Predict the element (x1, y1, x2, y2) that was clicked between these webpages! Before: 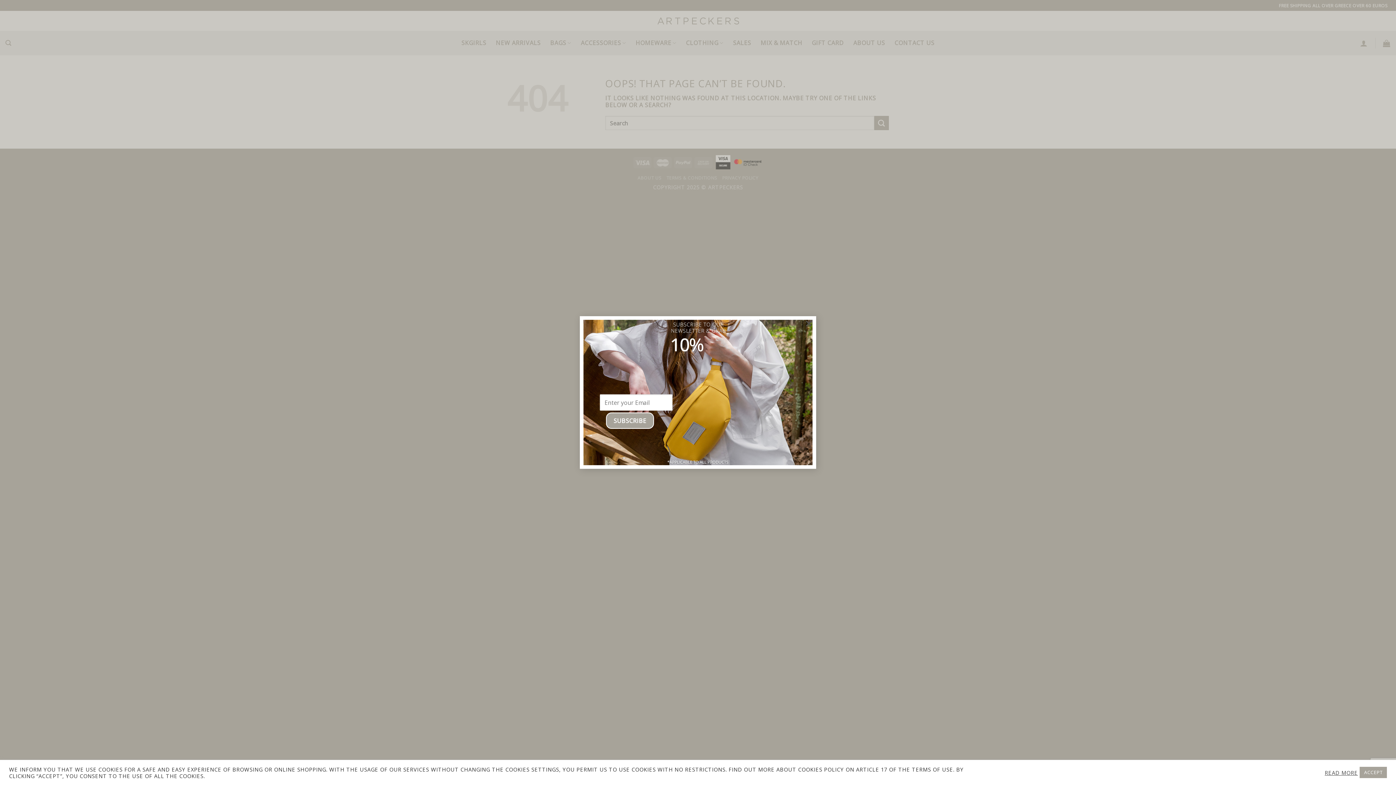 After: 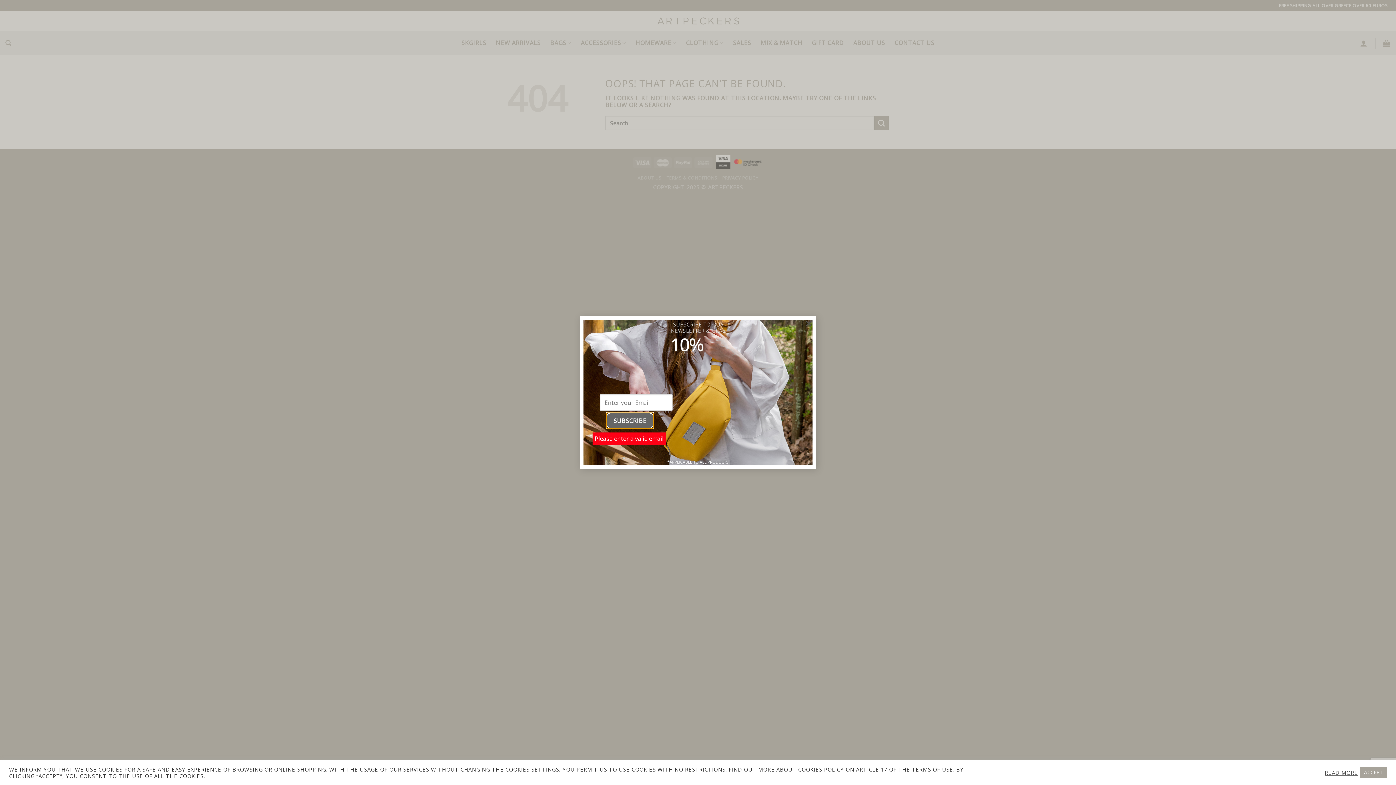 Action: label: SUBSCRIBE bbox: (606, 411, 654, 427)